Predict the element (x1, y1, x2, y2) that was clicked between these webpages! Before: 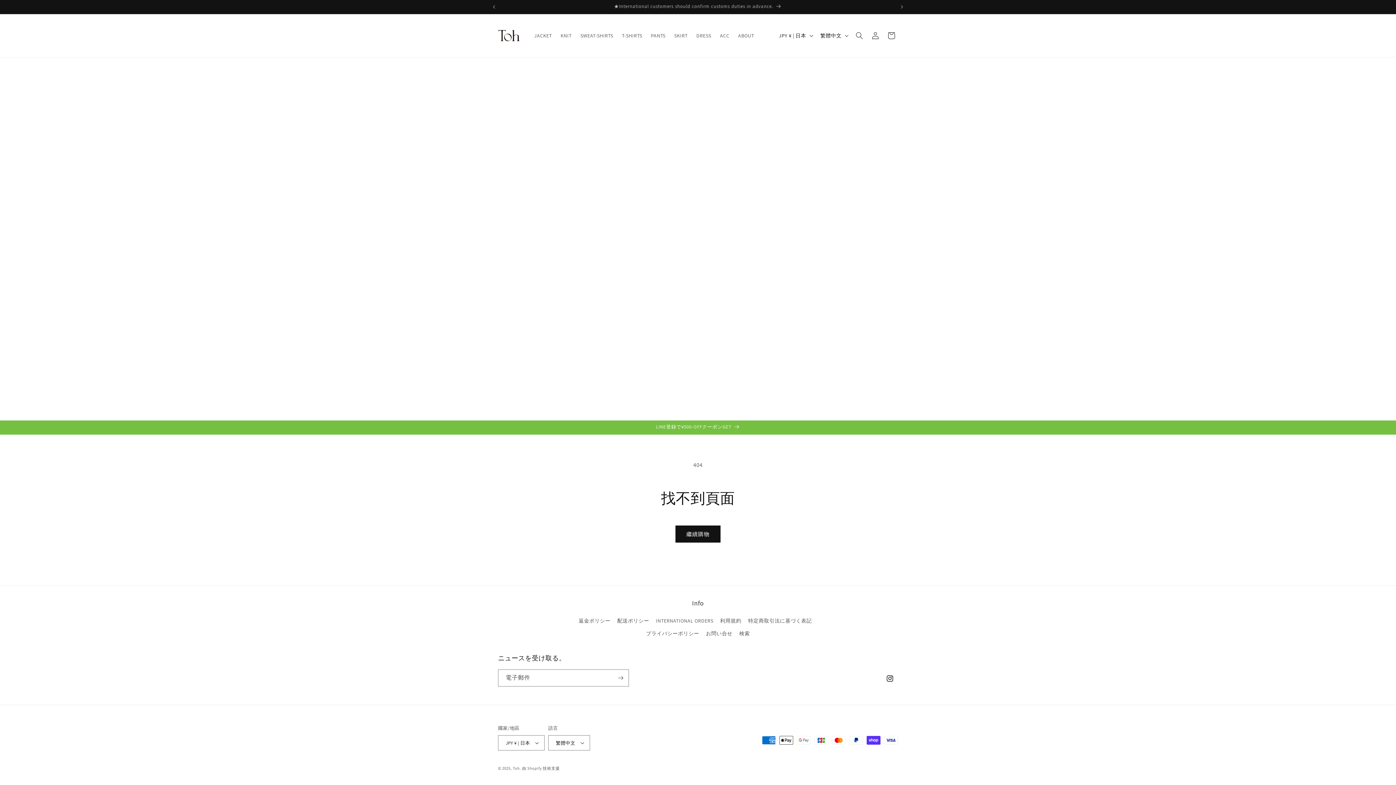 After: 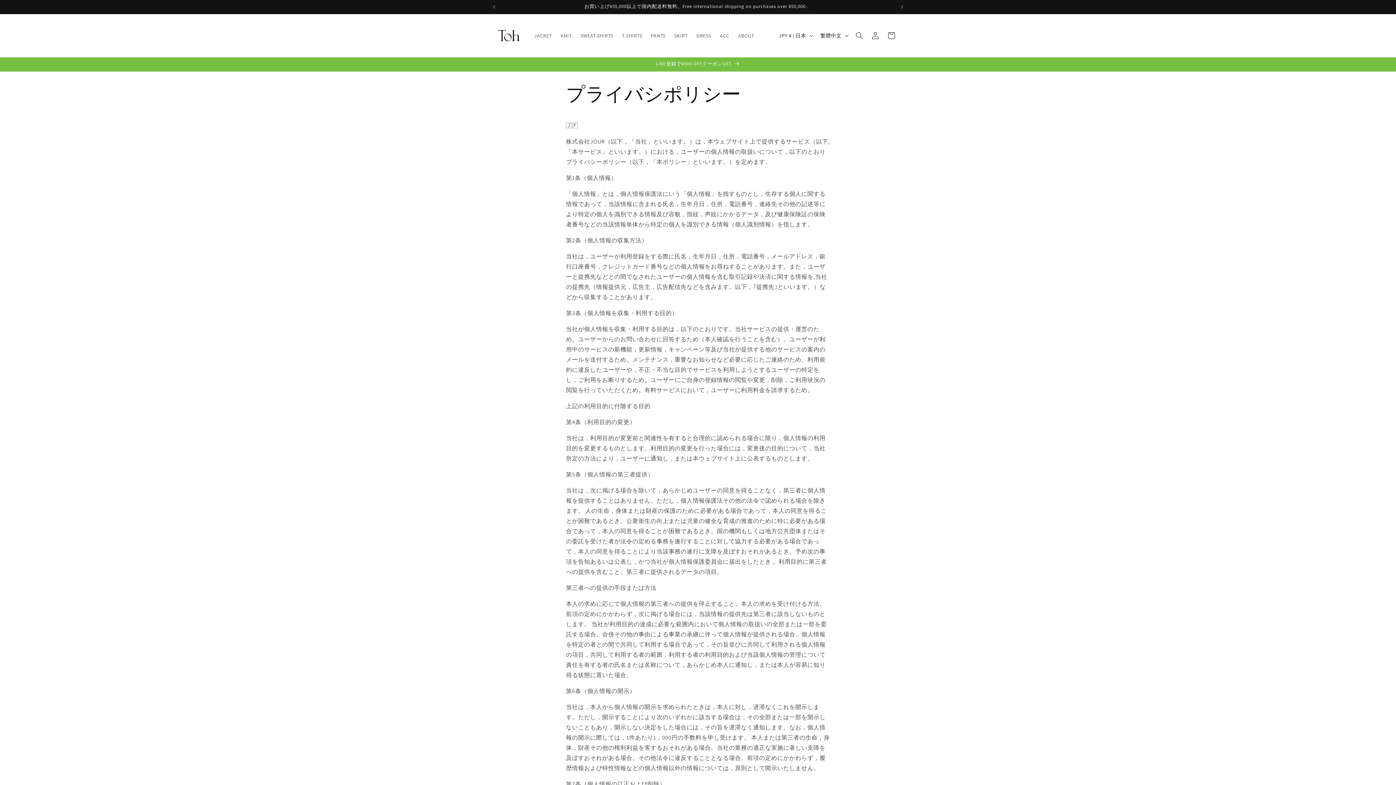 Action: bbox: (646, 627, 699, 640) label: プライバシーポリシー